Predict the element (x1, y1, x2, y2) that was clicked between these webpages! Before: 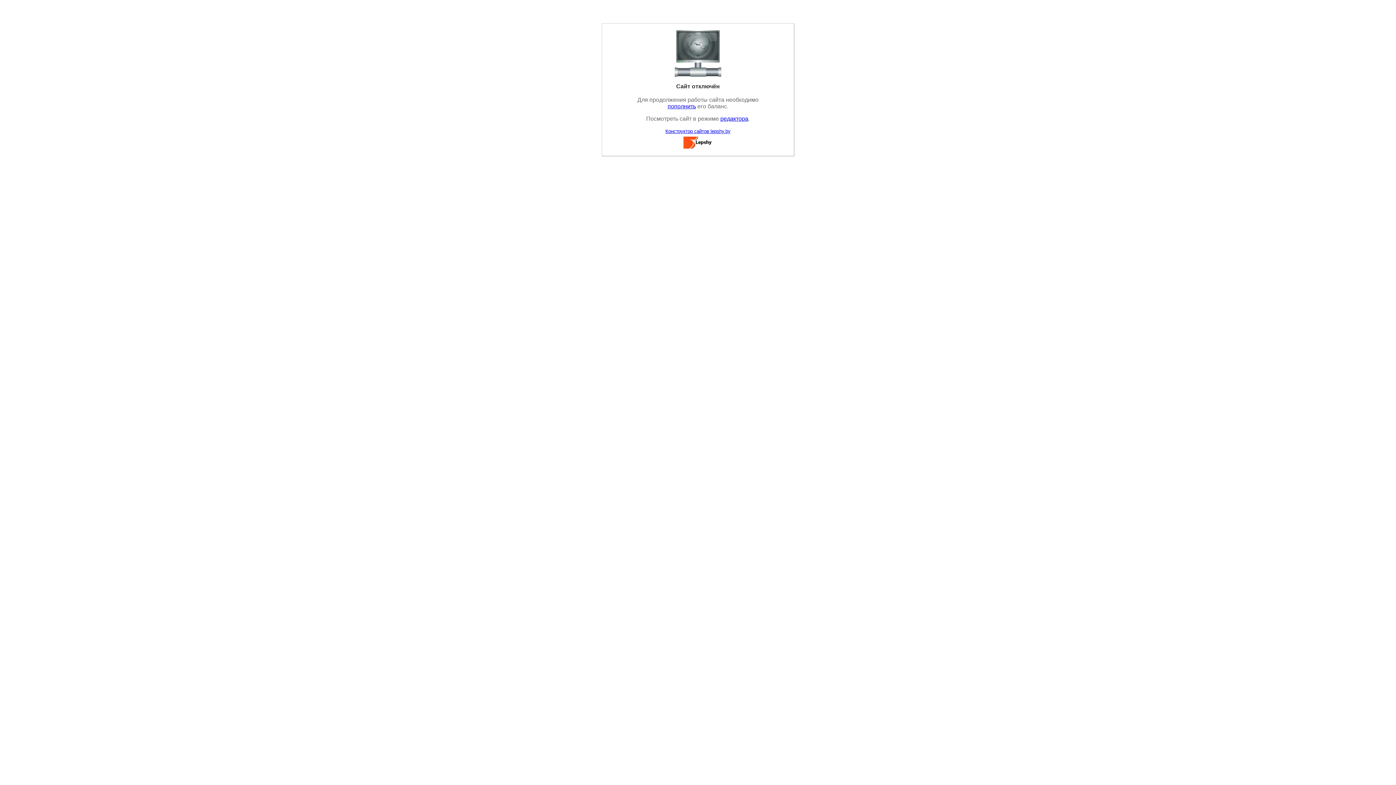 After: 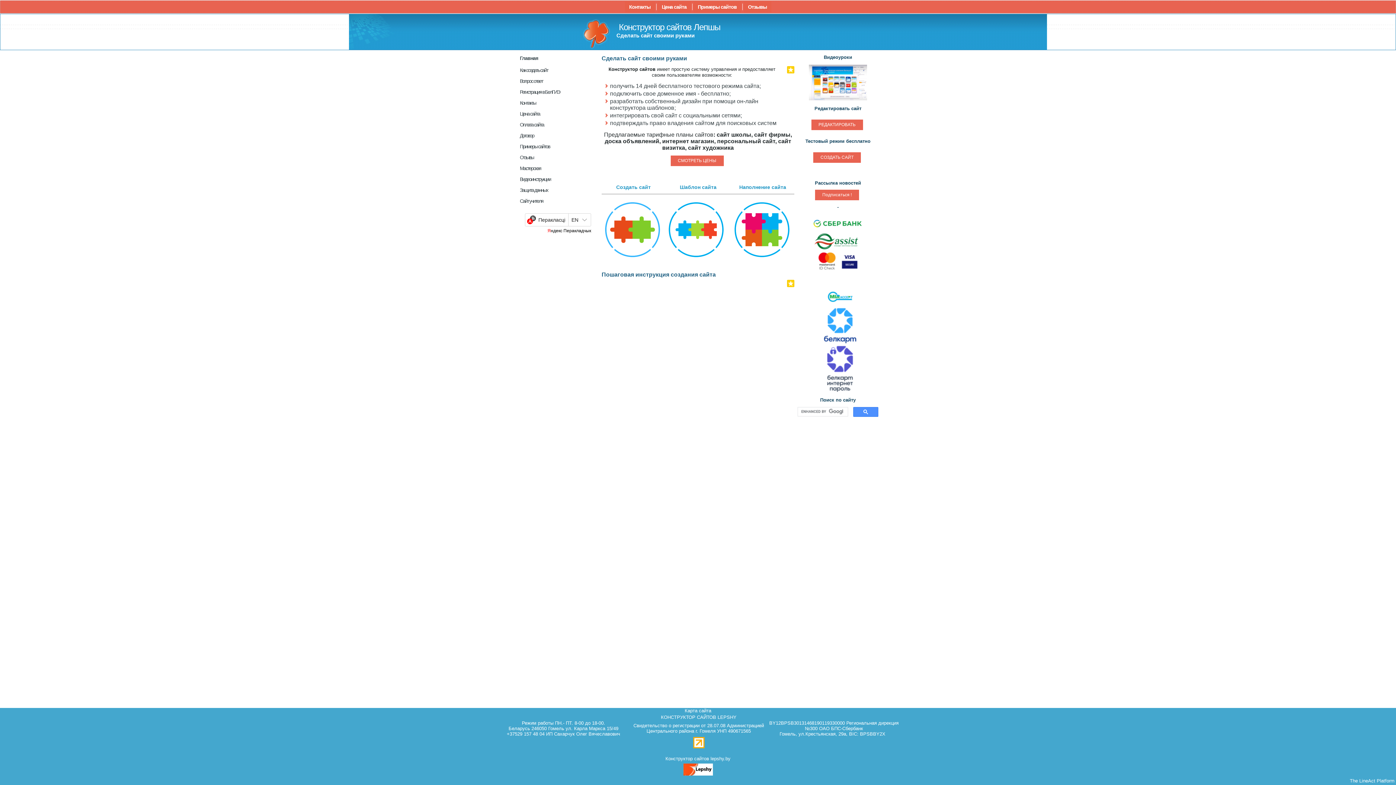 Action: bbox: (683, 144, 712, 149)